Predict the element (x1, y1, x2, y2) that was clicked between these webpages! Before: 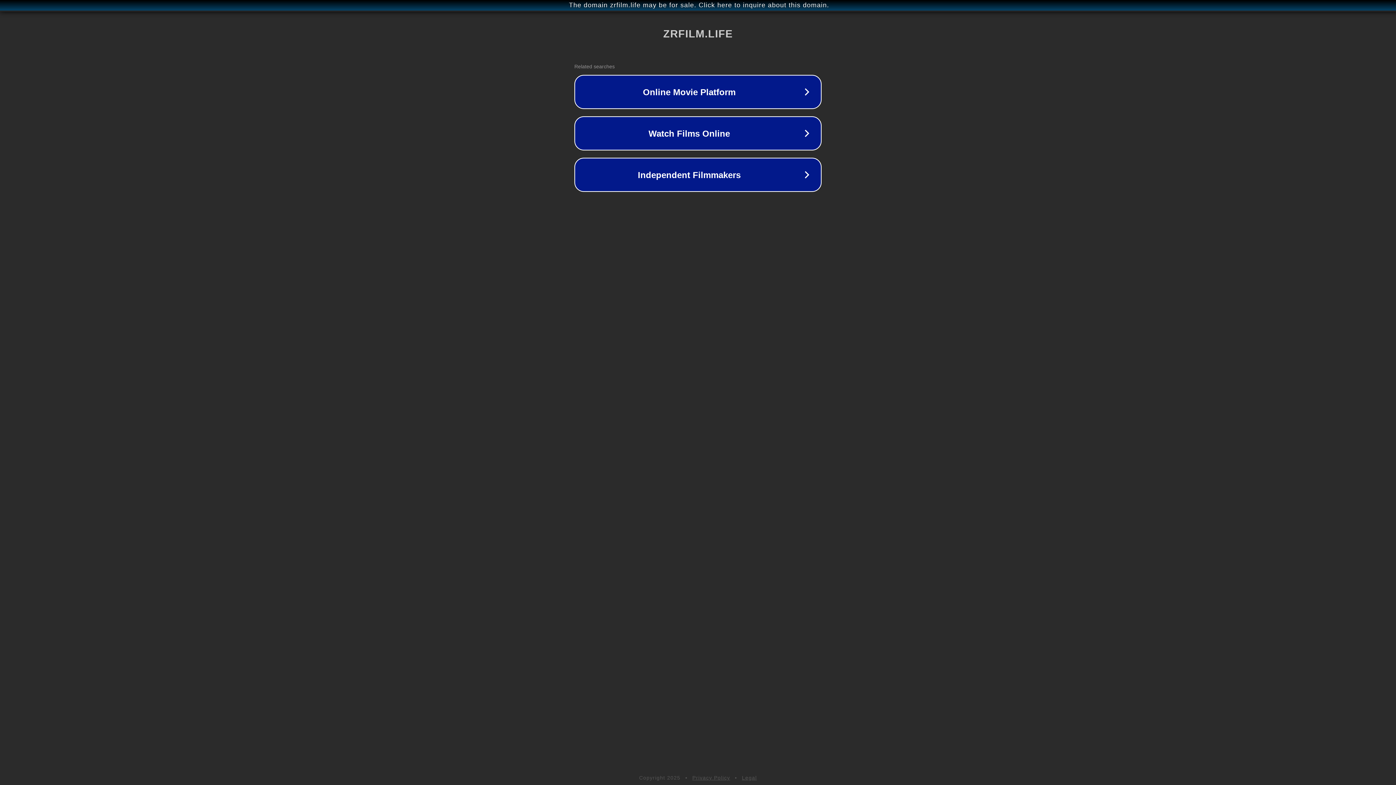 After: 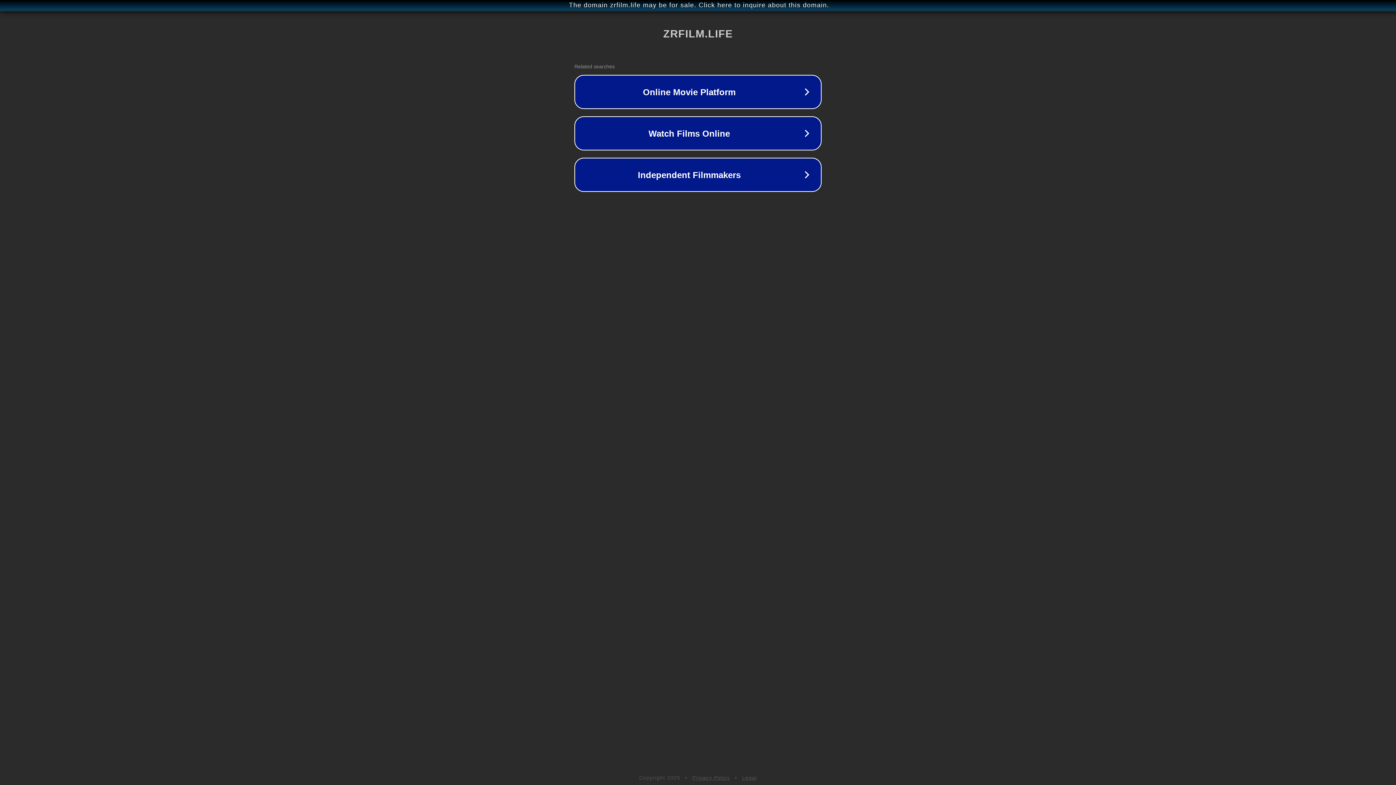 Action: bbox: (742, 775, 757, 781) label: Legal